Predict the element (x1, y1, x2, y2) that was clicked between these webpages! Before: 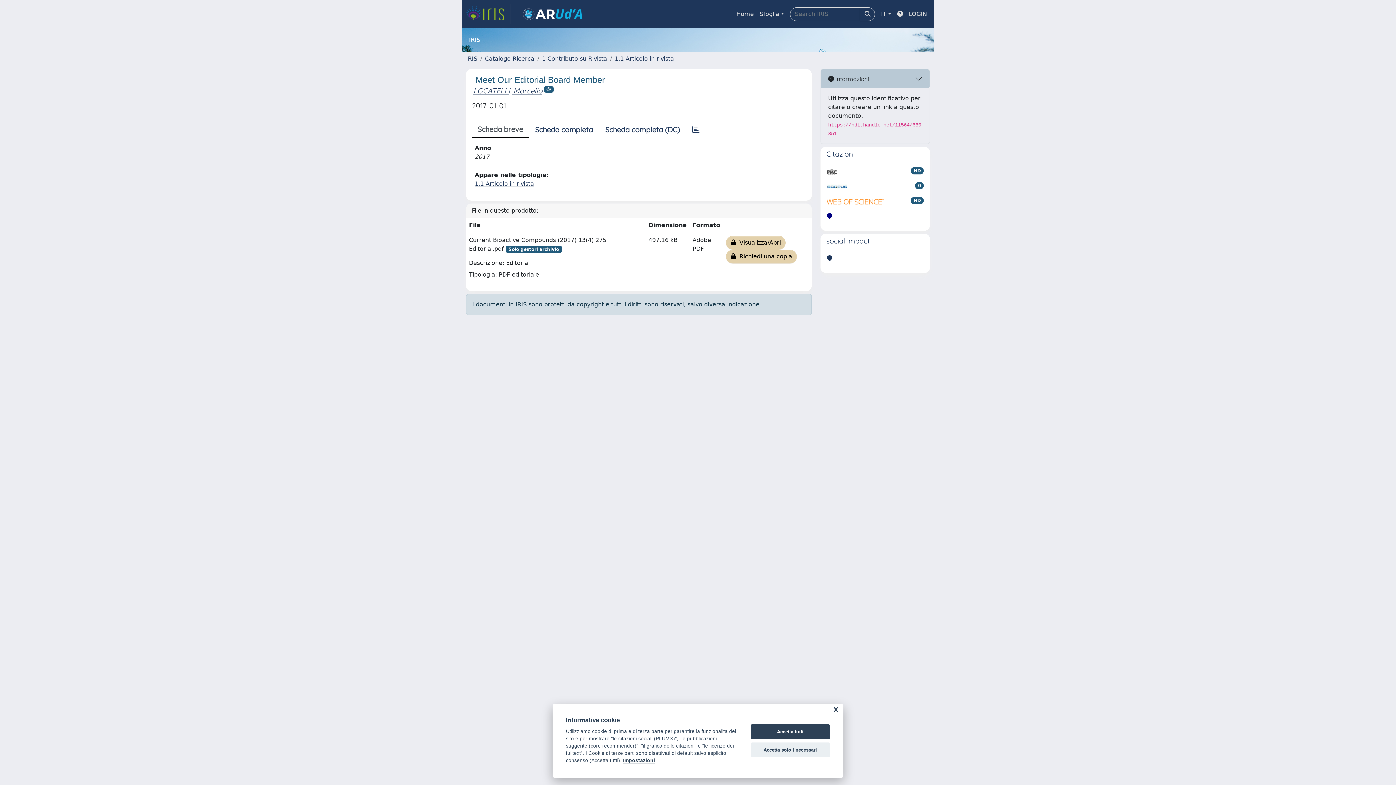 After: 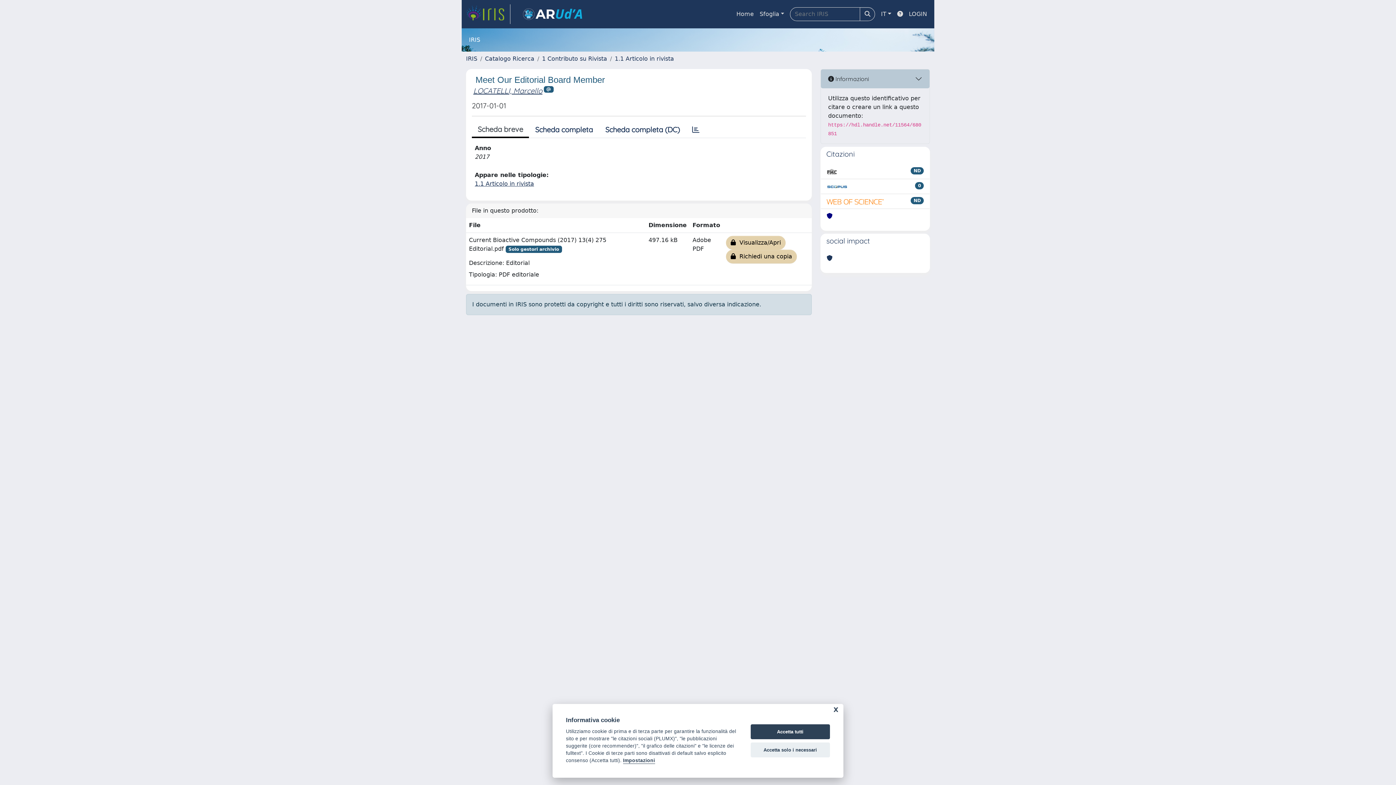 Action: bbox: (826, 167, 837, 176)